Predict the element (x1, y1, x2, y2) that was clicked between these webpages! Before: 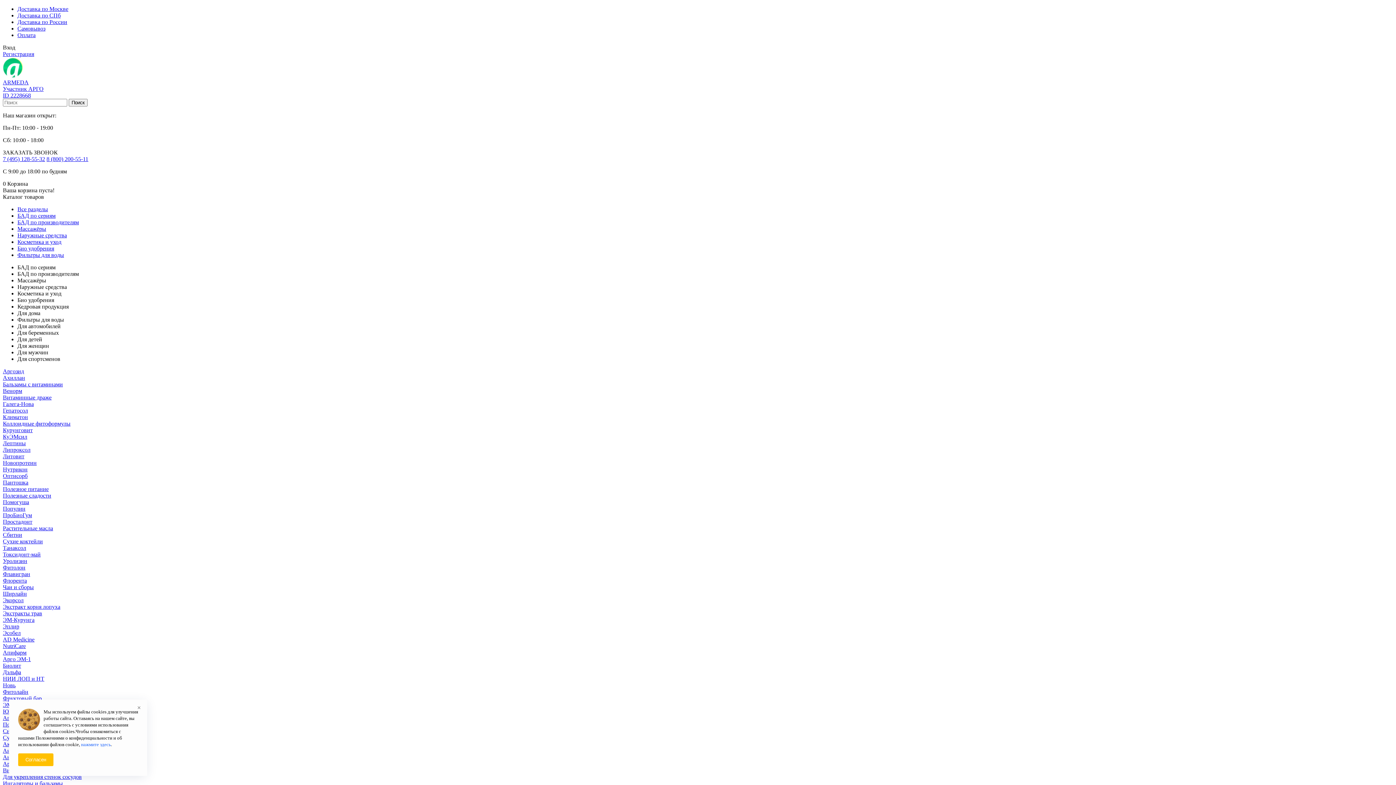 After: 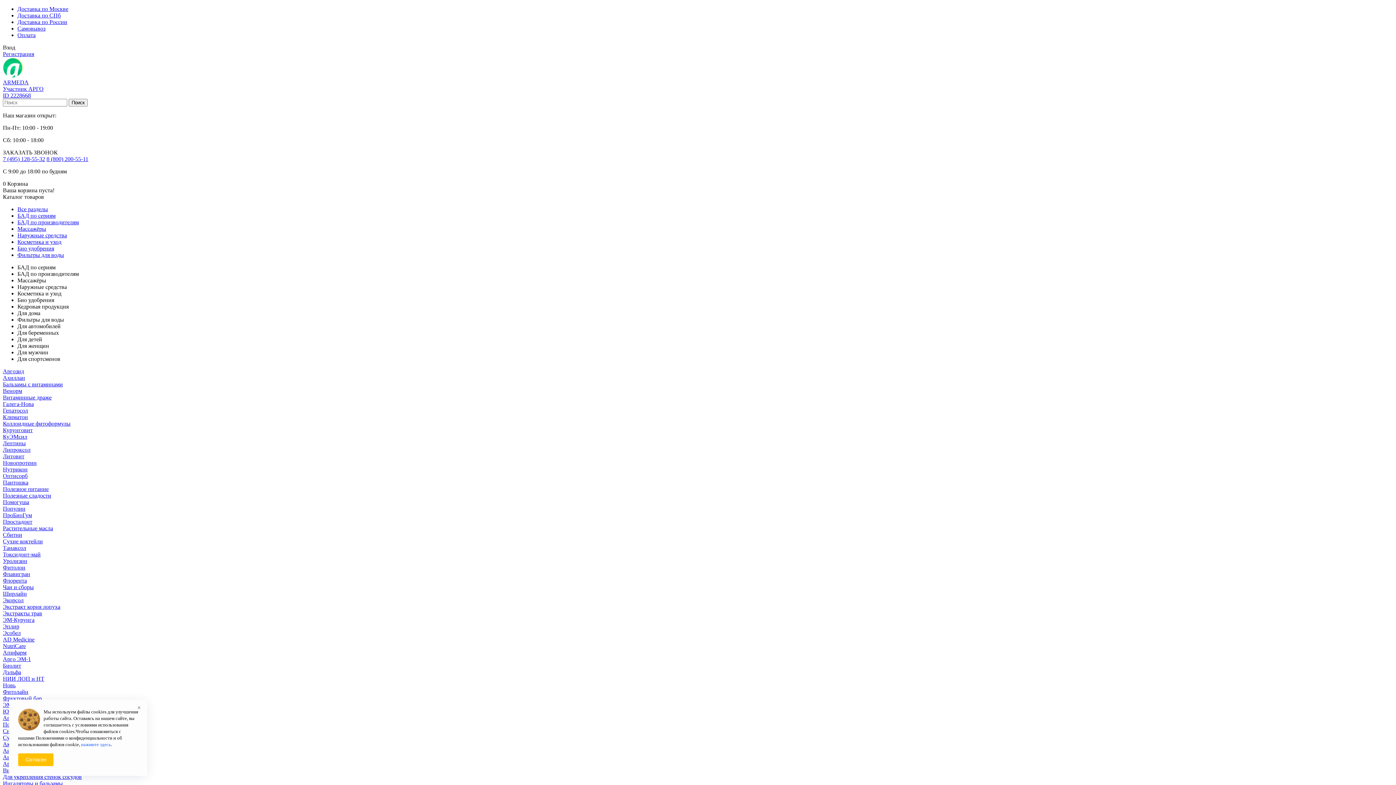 Action: bbox: (2, 460, 36, 466) label: Новопротеин